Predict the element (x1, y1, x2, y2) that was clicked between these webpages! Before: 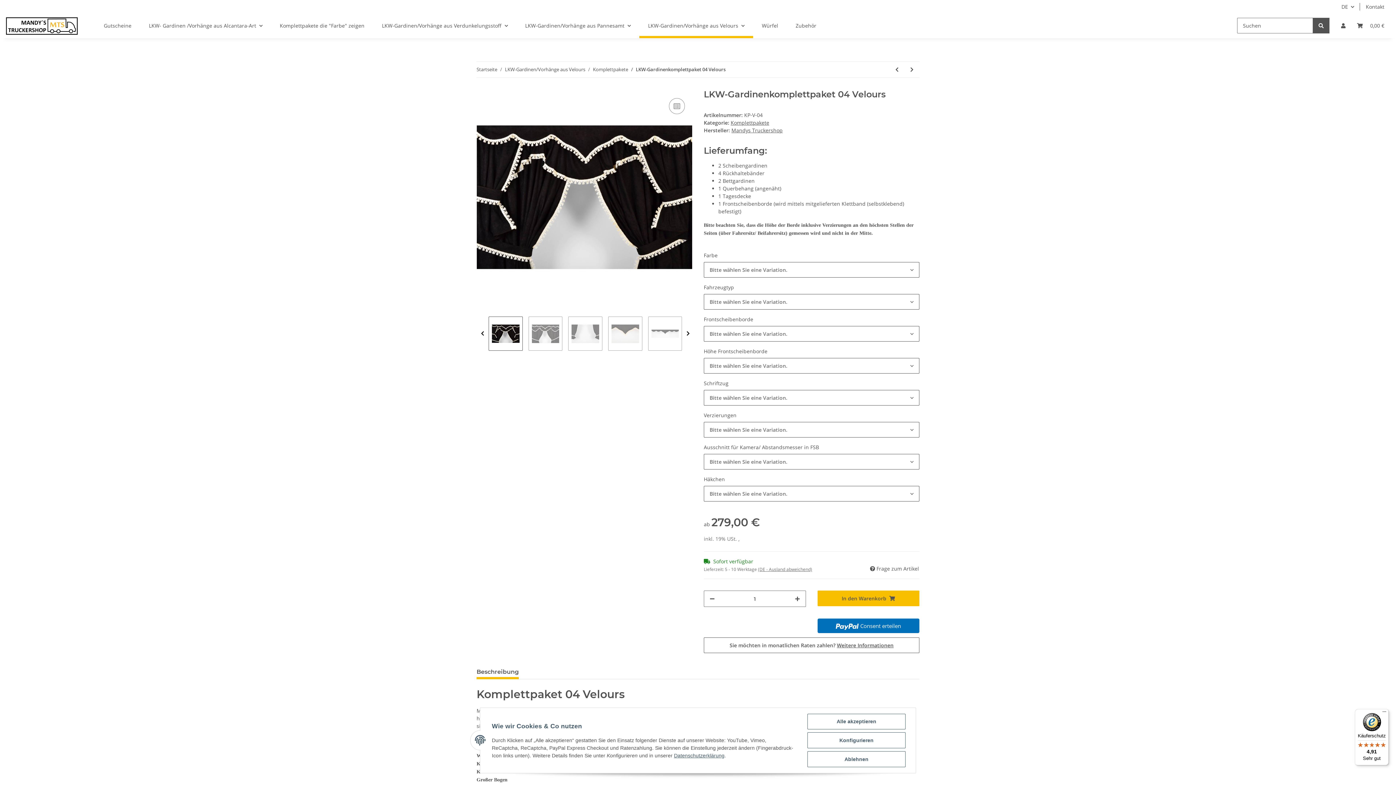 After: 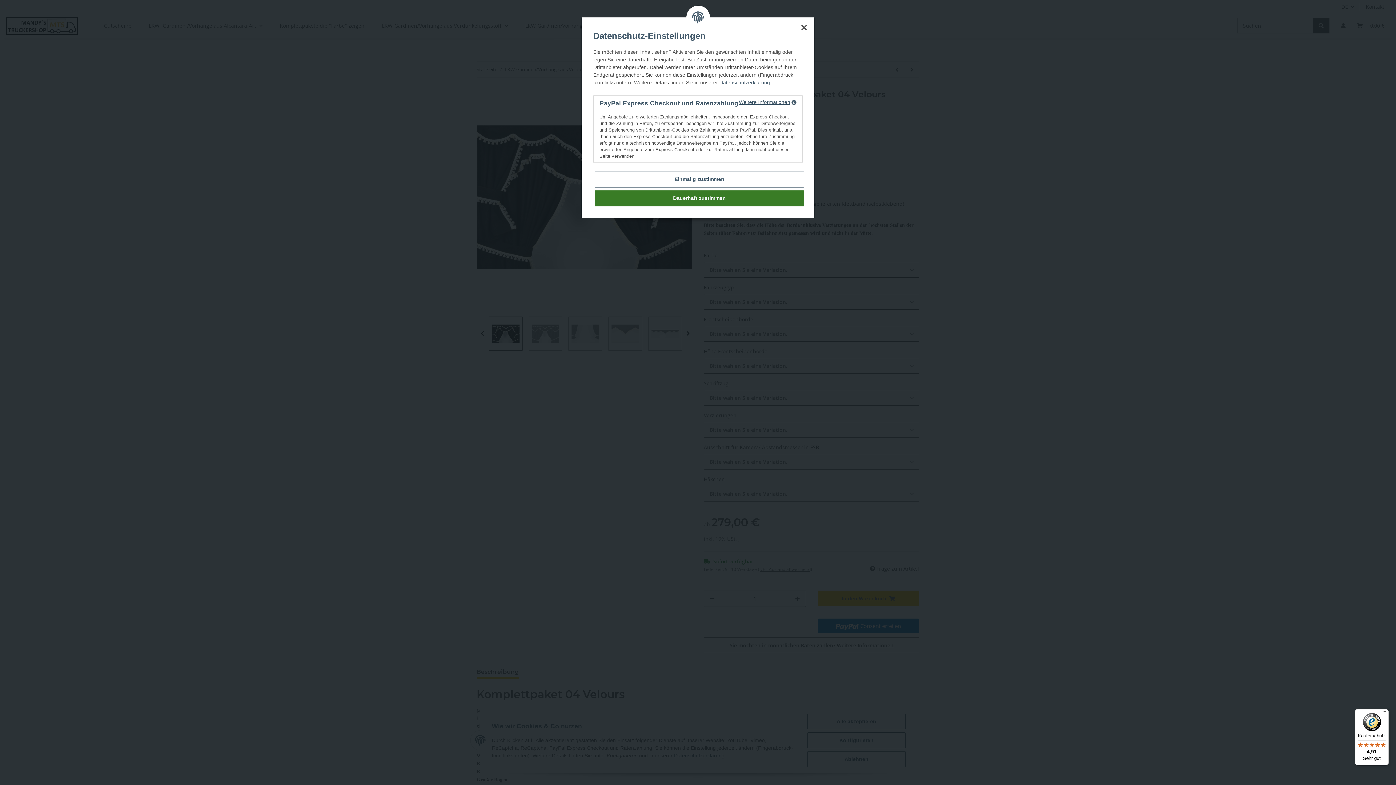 Action: bbox: (837, 642, 893, 649) label: Weitere Informationen